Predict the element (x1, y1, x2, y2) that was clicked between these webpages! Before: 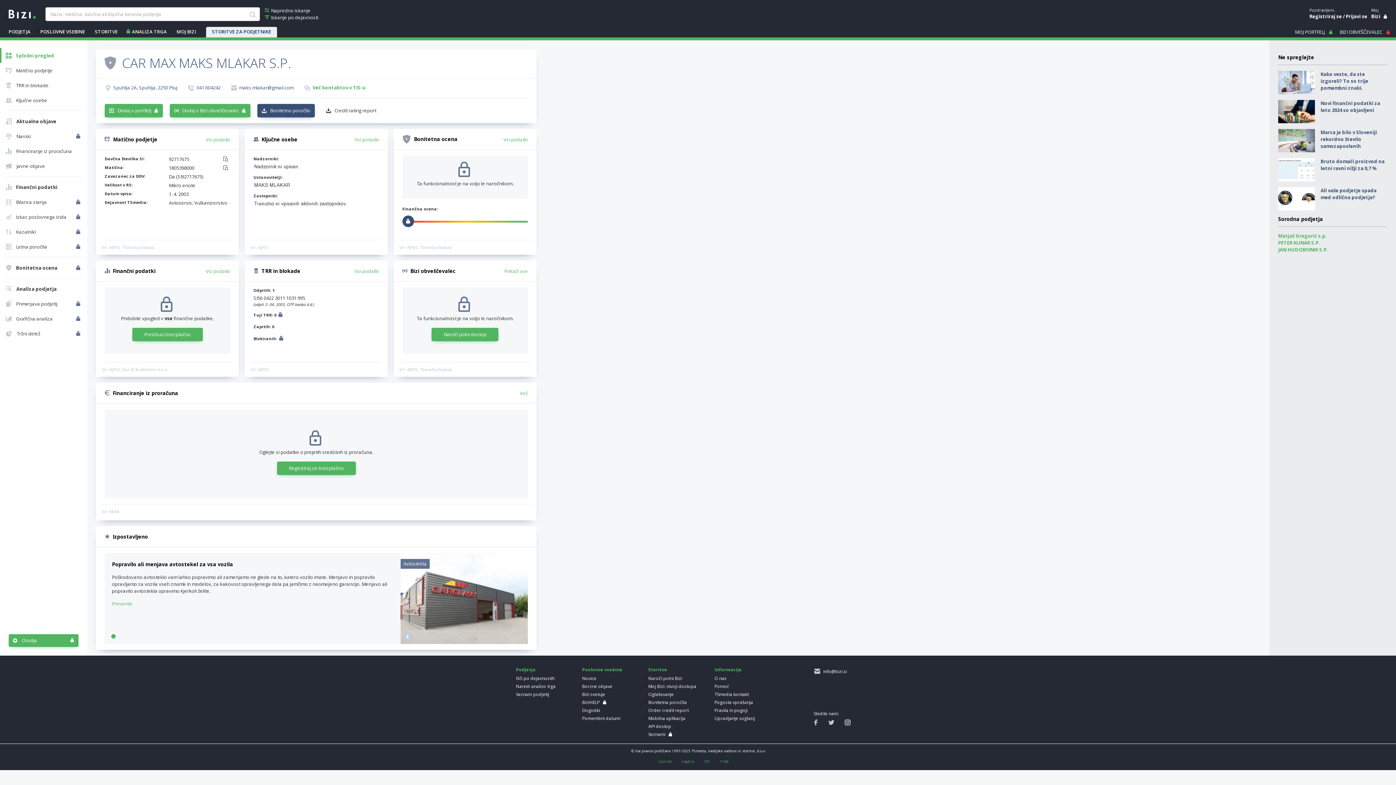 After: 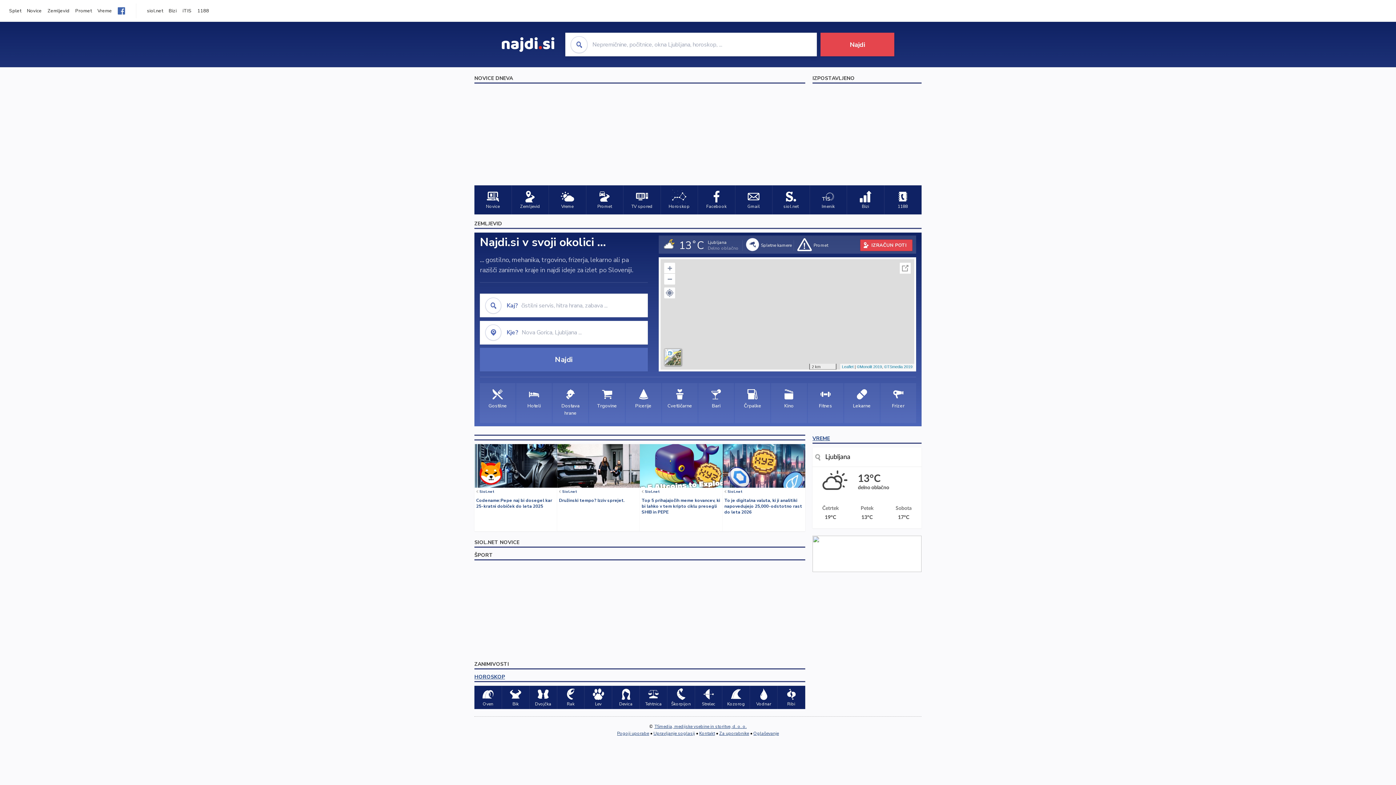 Action: label: najdi.si bbox: (681, 759, 694, 764)